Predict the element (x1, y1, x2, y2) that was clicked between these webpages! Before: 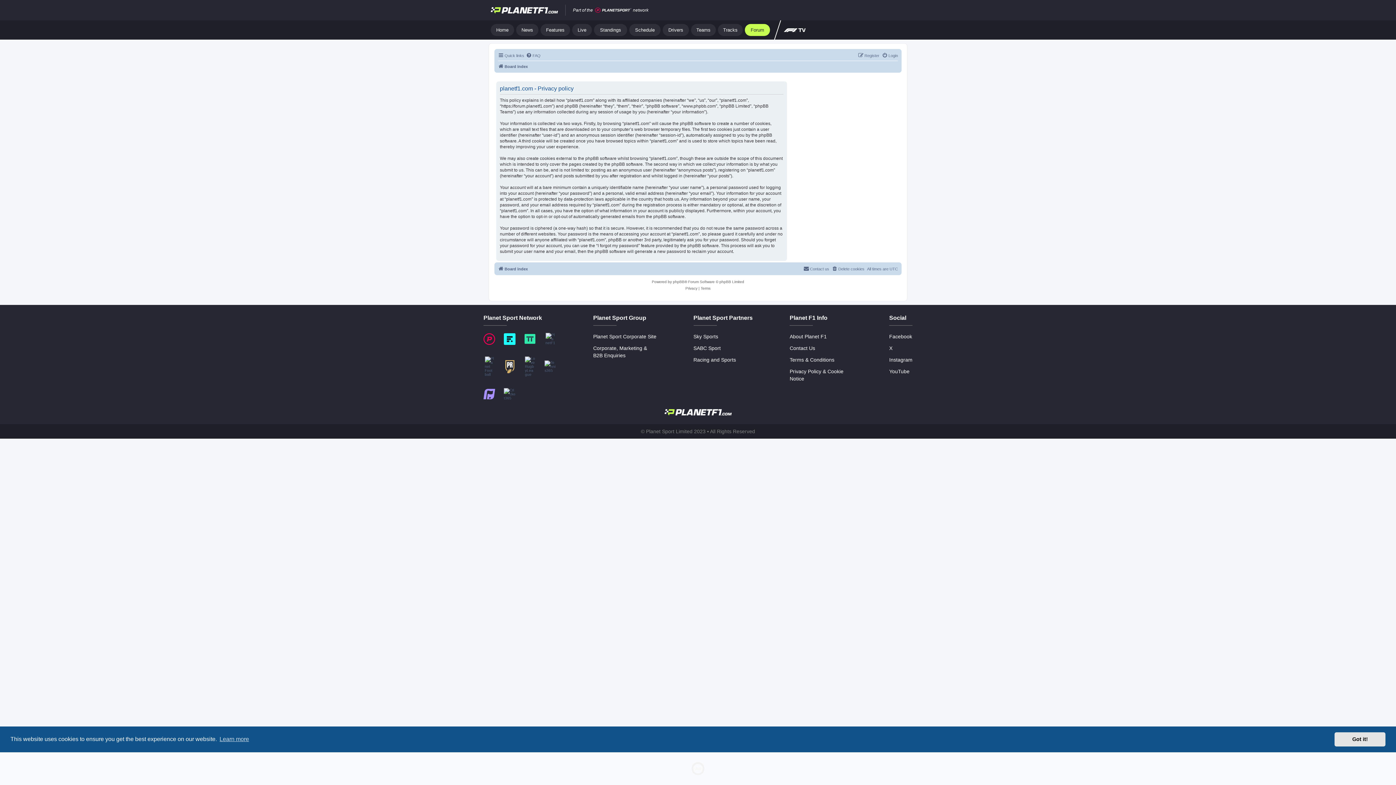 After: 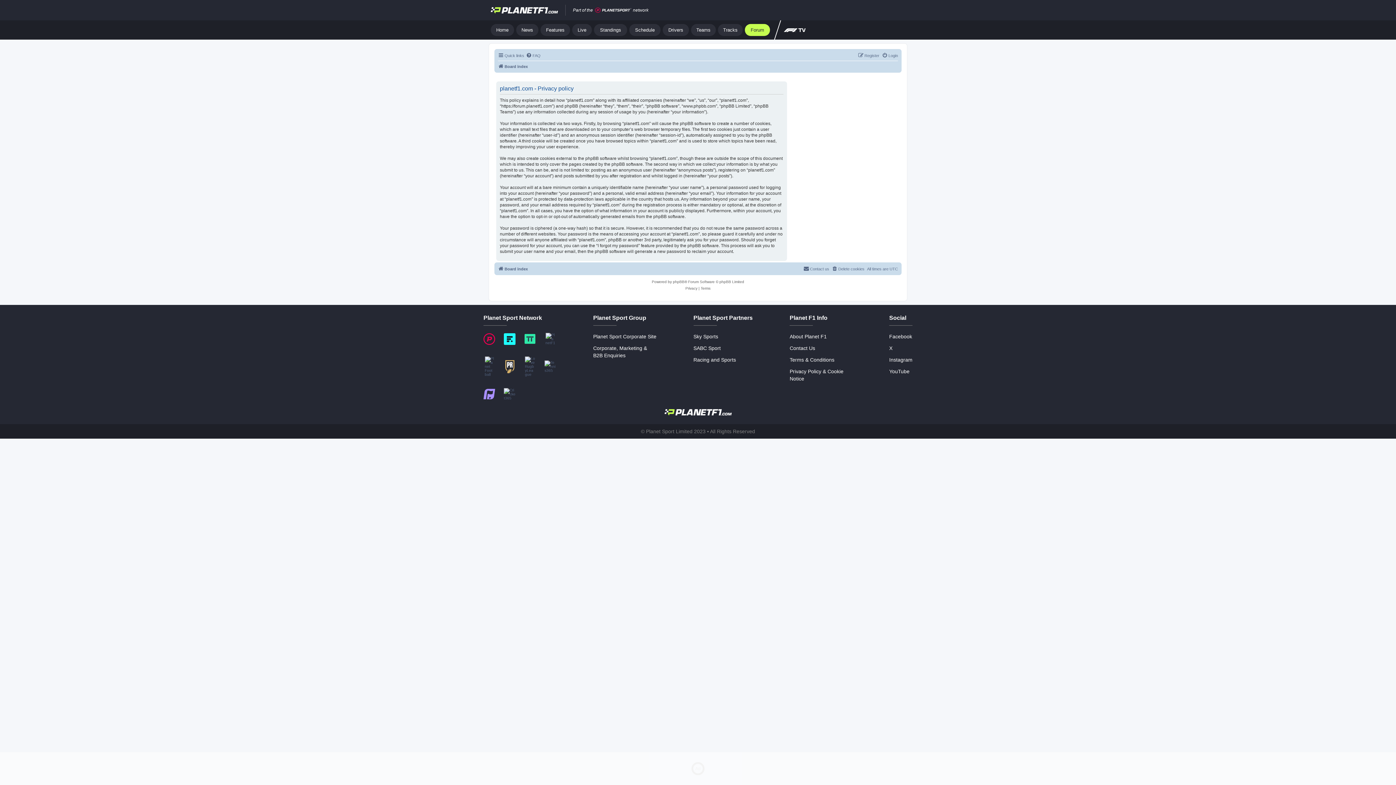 Action: bbox: (1334, 732, 1385, 746) label: dismiss cookie message